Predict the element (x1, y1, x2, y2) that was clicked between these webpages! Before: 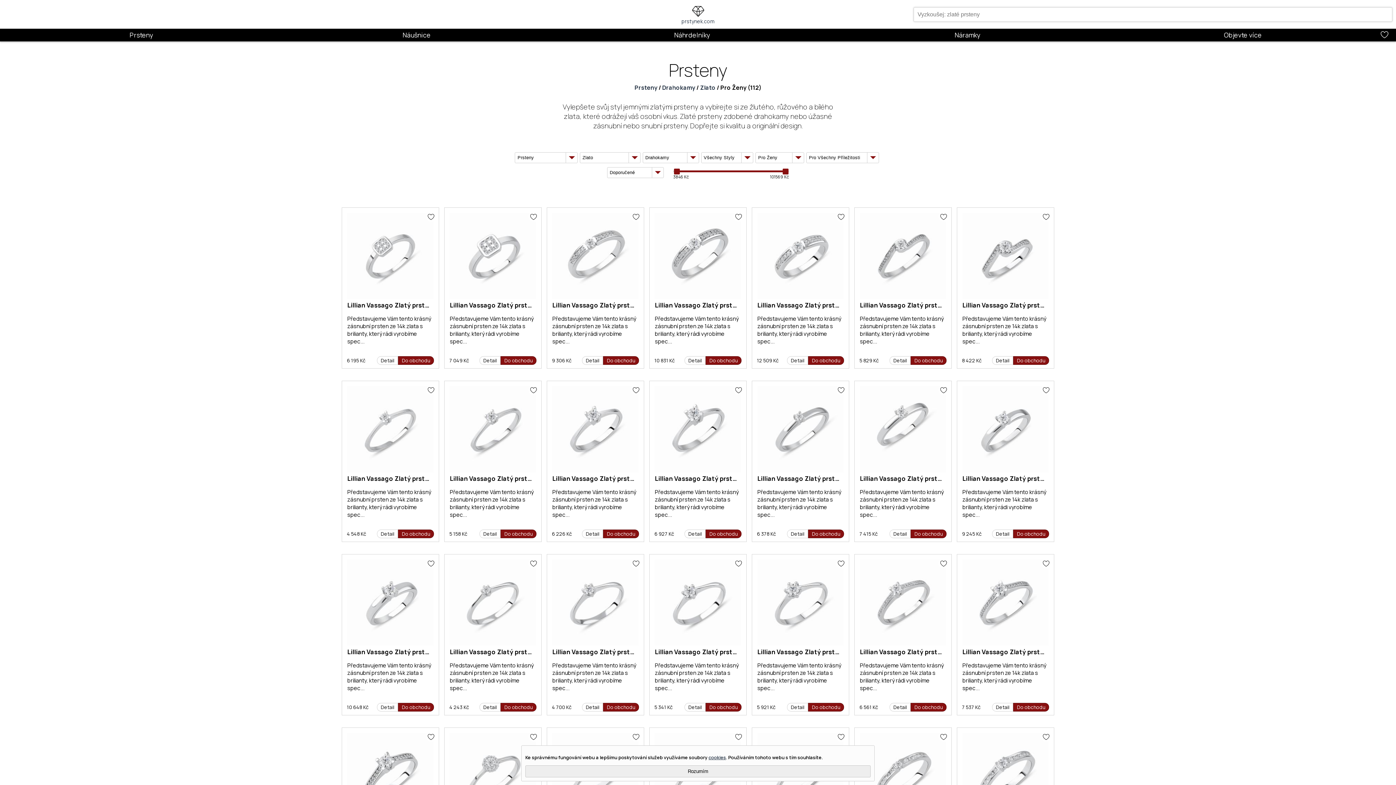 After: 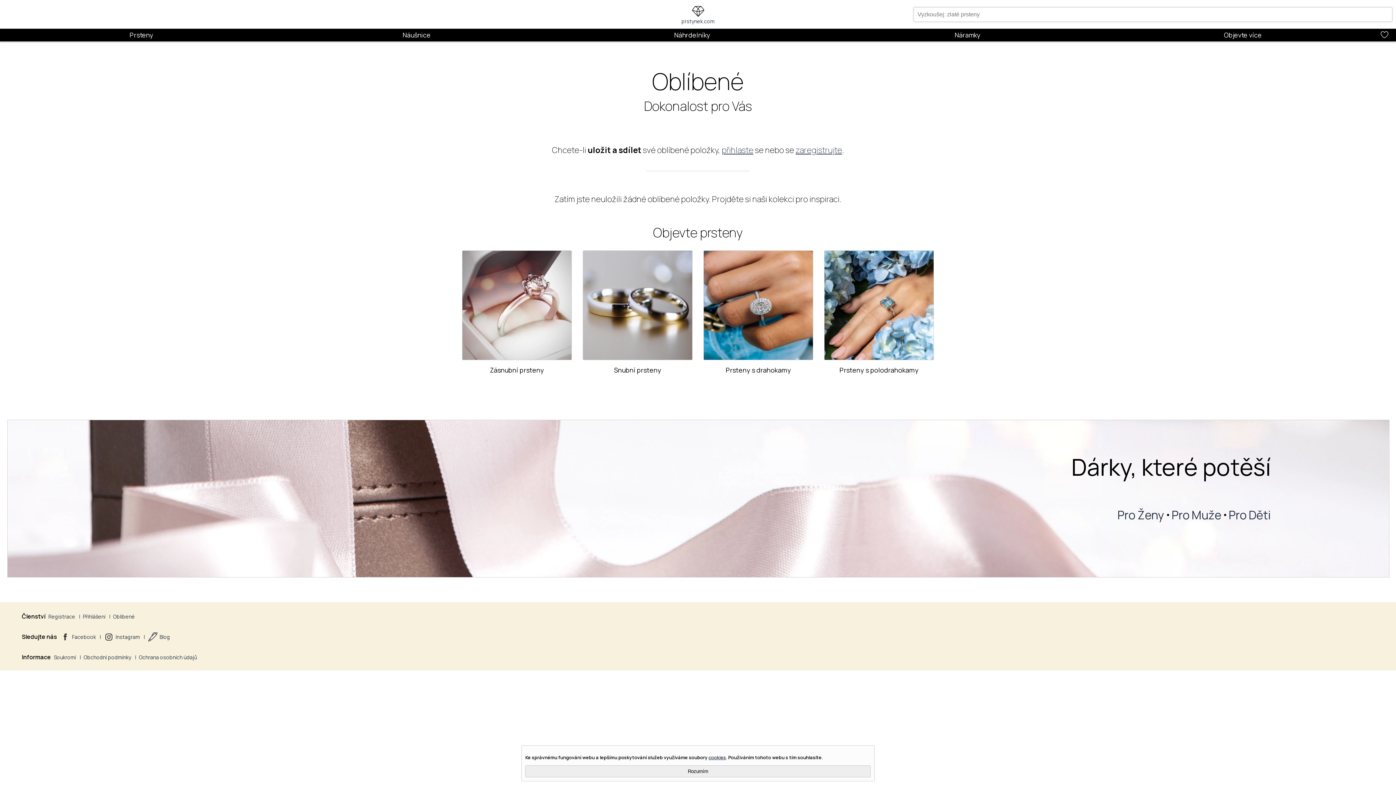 Action: bbox: (1380, 32, 1389, 40)